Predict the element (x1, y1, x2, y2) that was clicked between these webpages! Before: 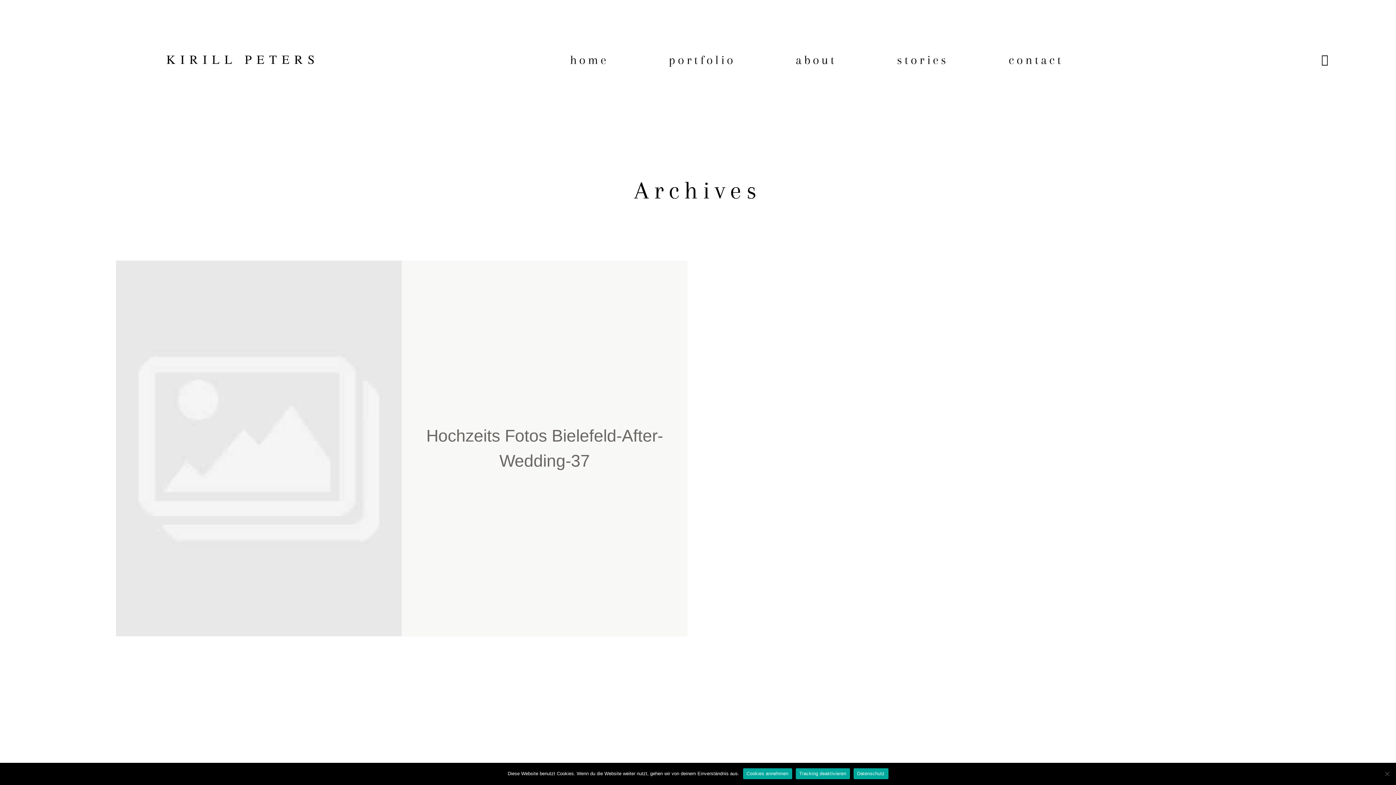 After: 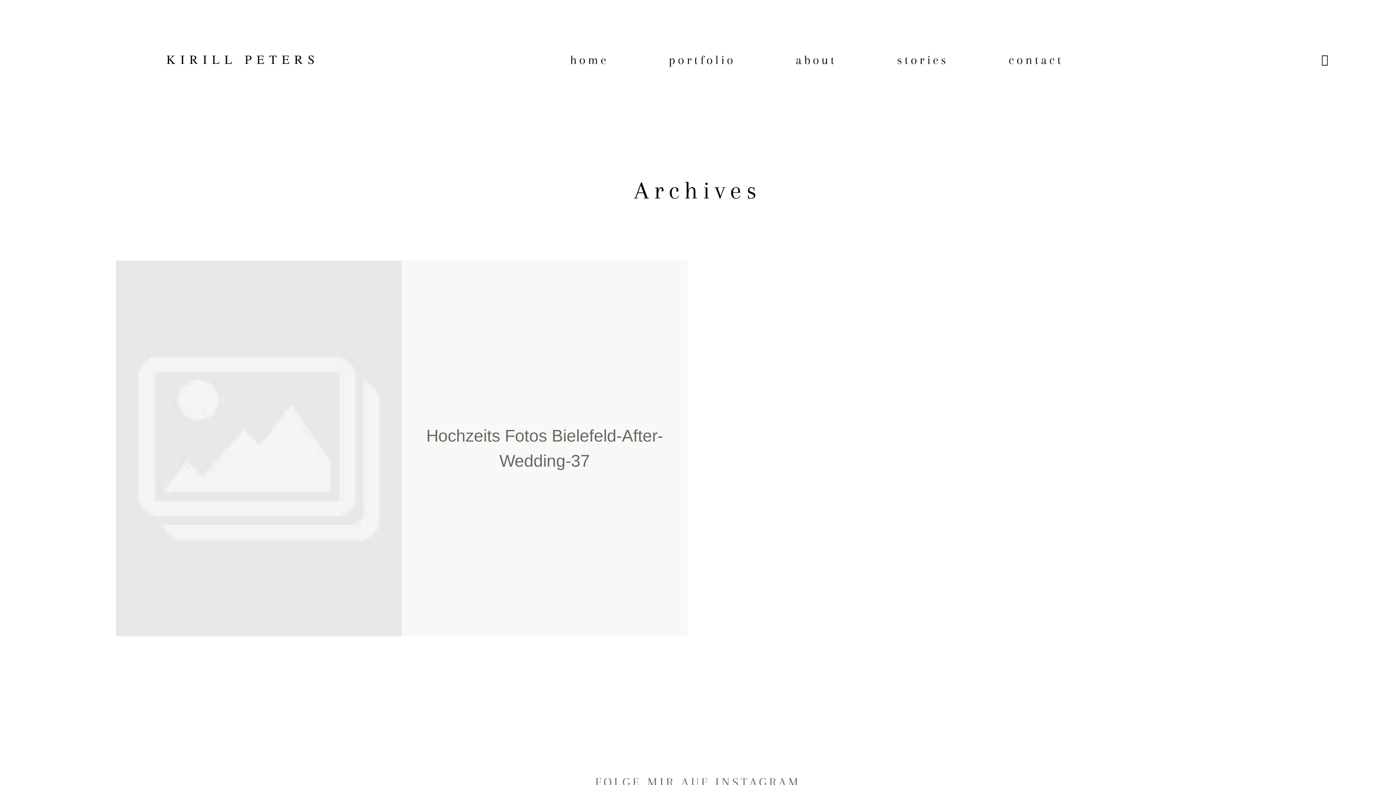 Action: label: Tracking deaktivieren bbox: (795, 768, 850, 779)